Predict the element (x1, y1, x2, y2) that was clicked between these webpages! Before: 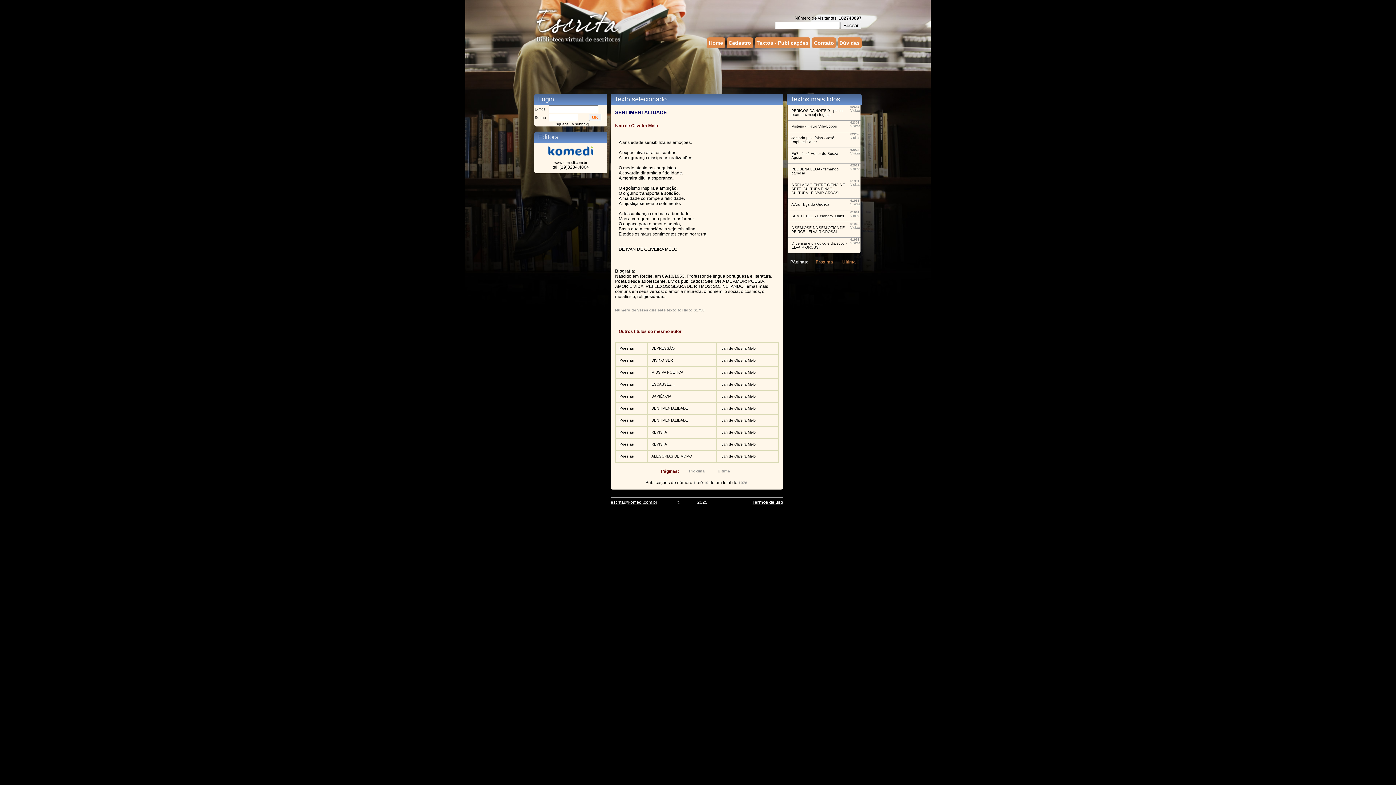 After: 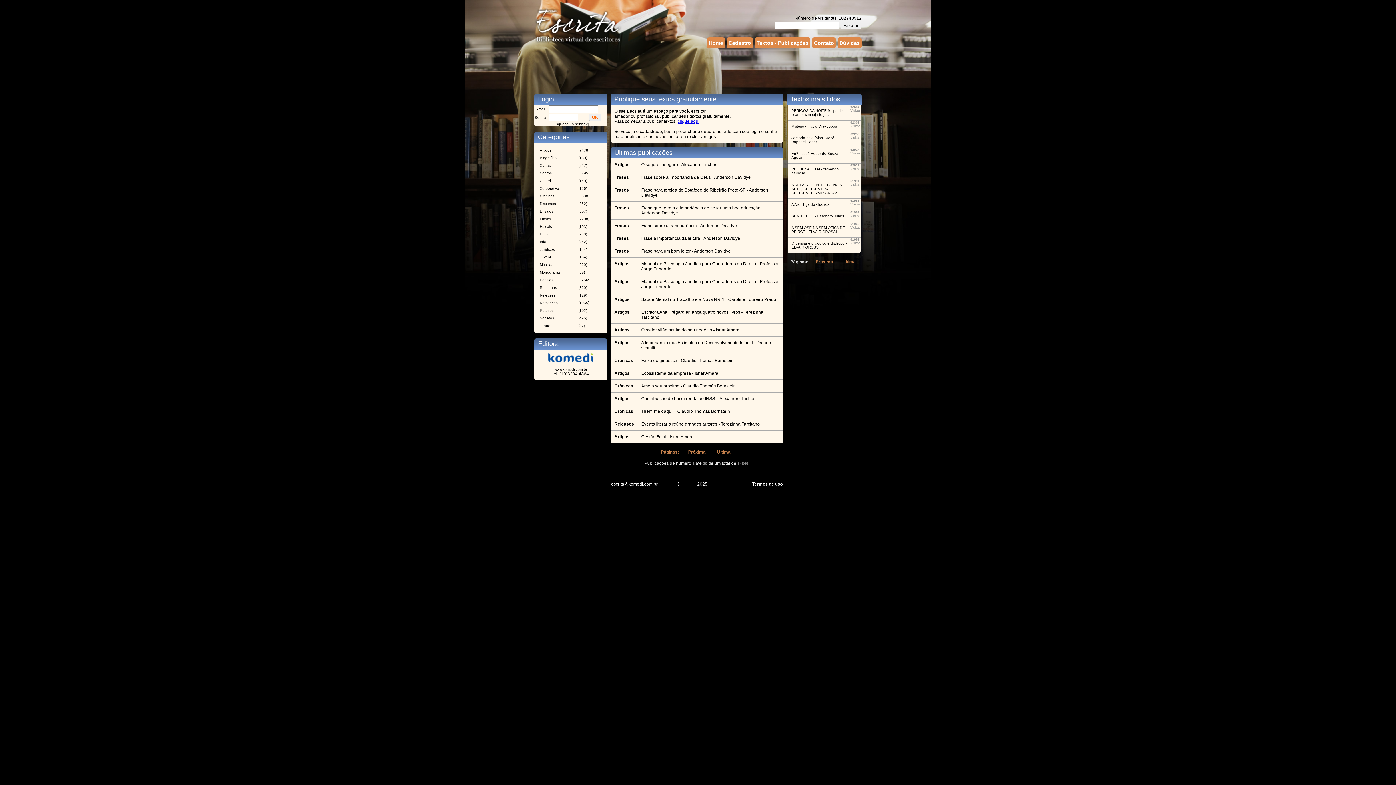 Action: bbox: (534, 39, 622, 44)